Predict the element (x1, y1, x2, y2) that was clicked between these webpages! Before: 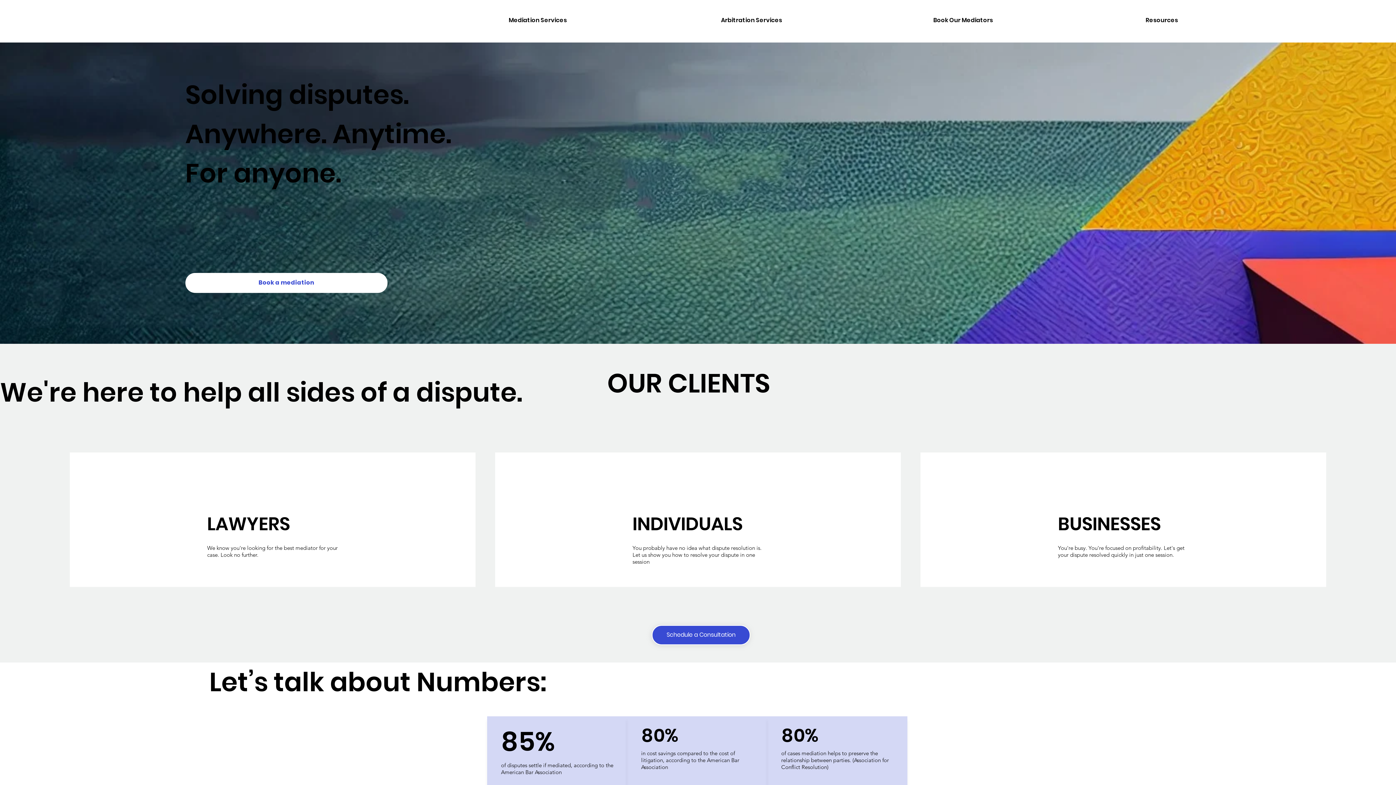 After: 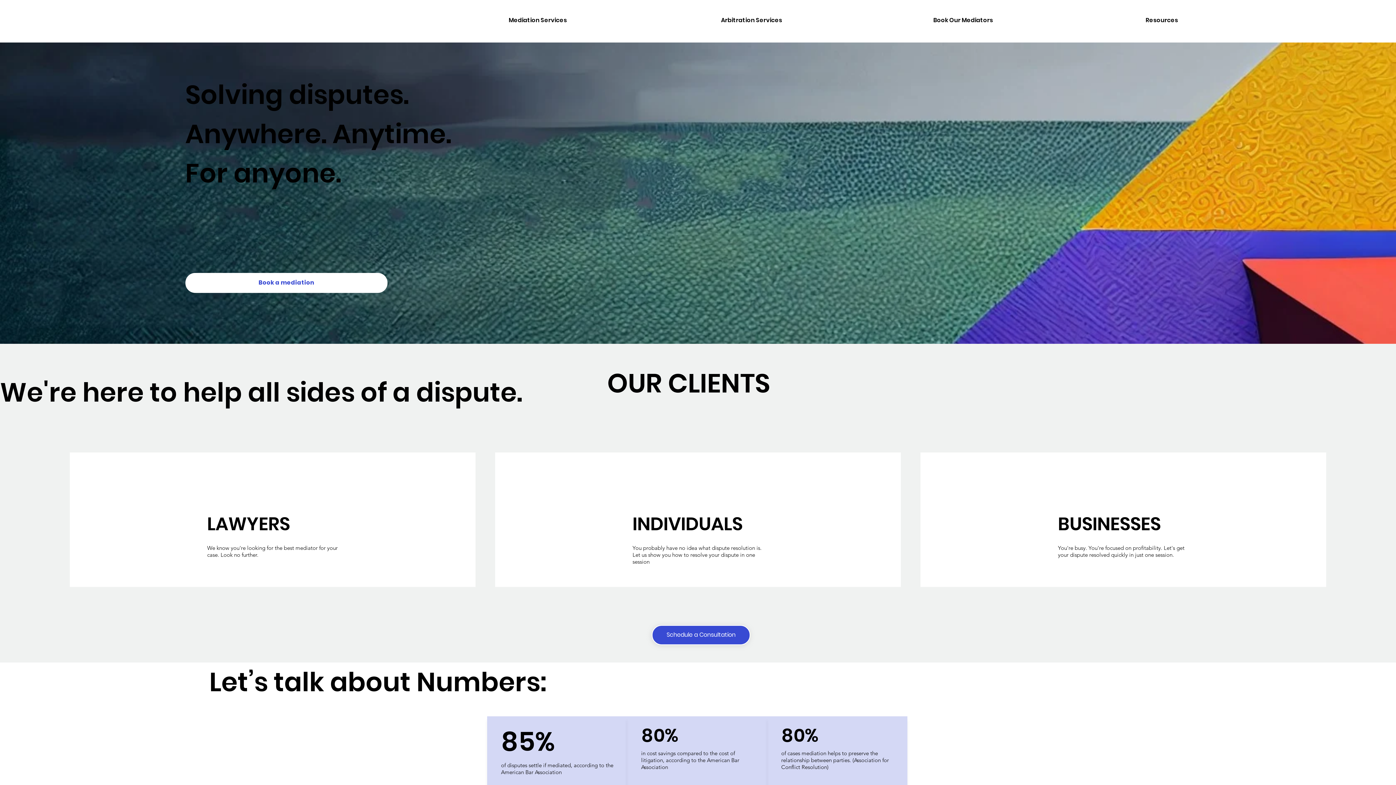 Action: bbox: (503, 9, 715, 31) label: Mediation Services